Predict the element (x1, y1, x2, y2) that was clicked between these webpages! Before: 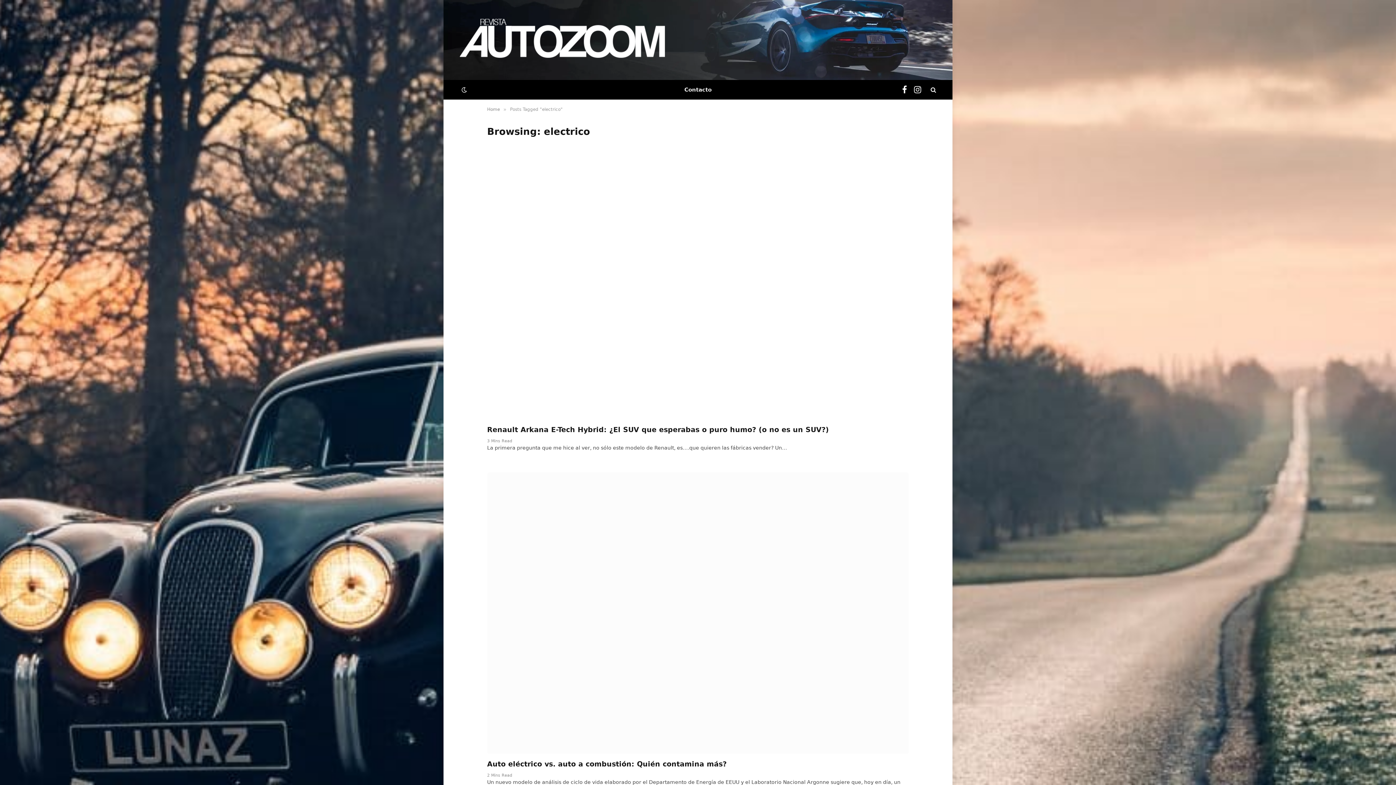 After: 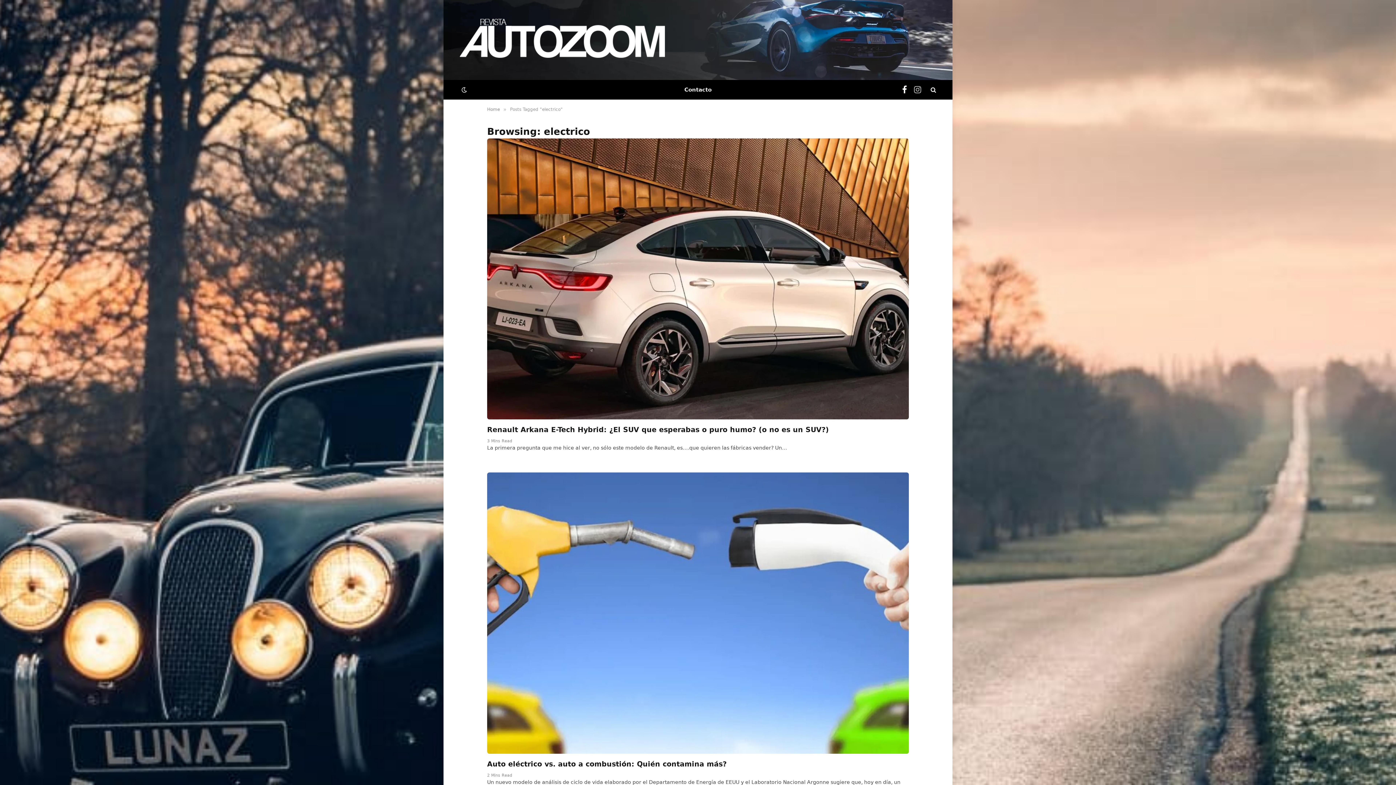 Action: label: Instagram bbox: (911, 81, 924, 98)